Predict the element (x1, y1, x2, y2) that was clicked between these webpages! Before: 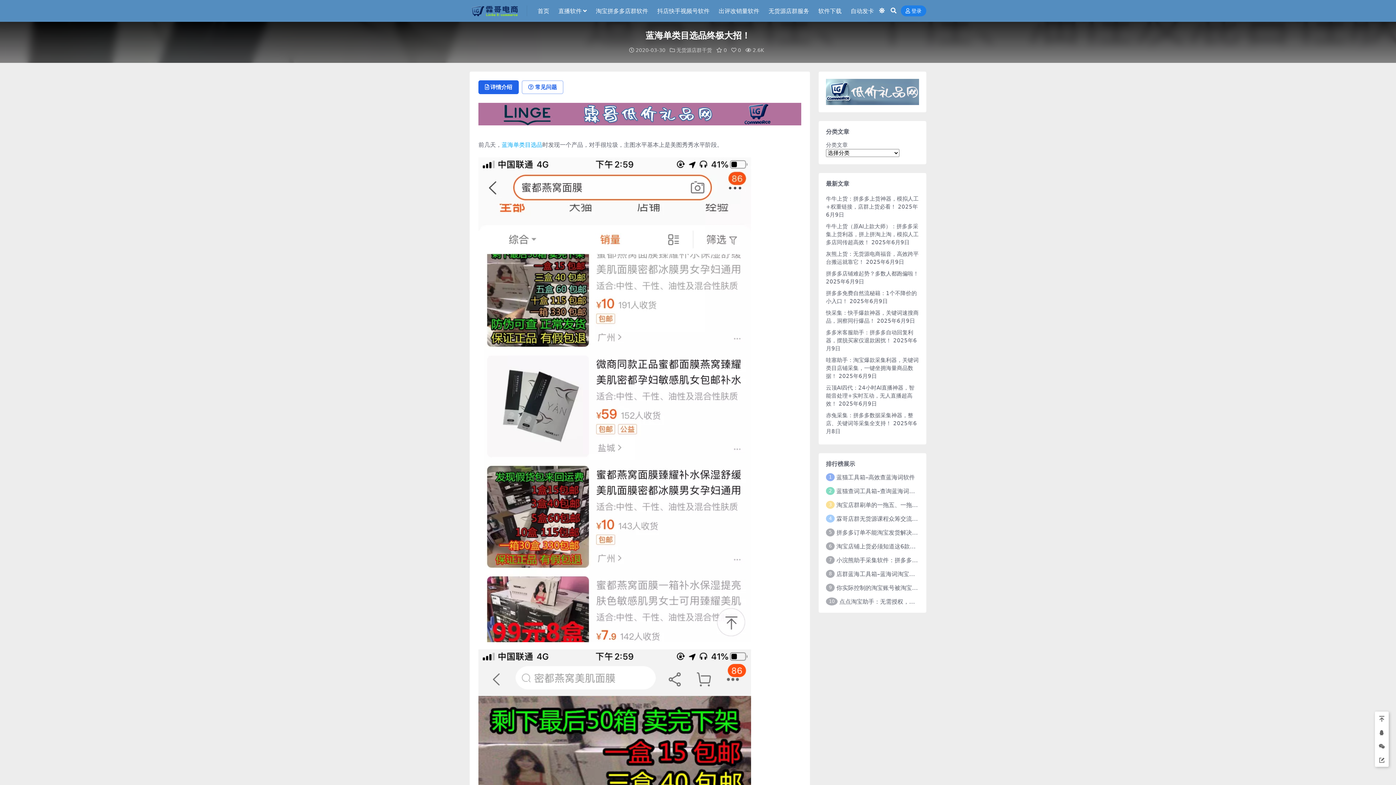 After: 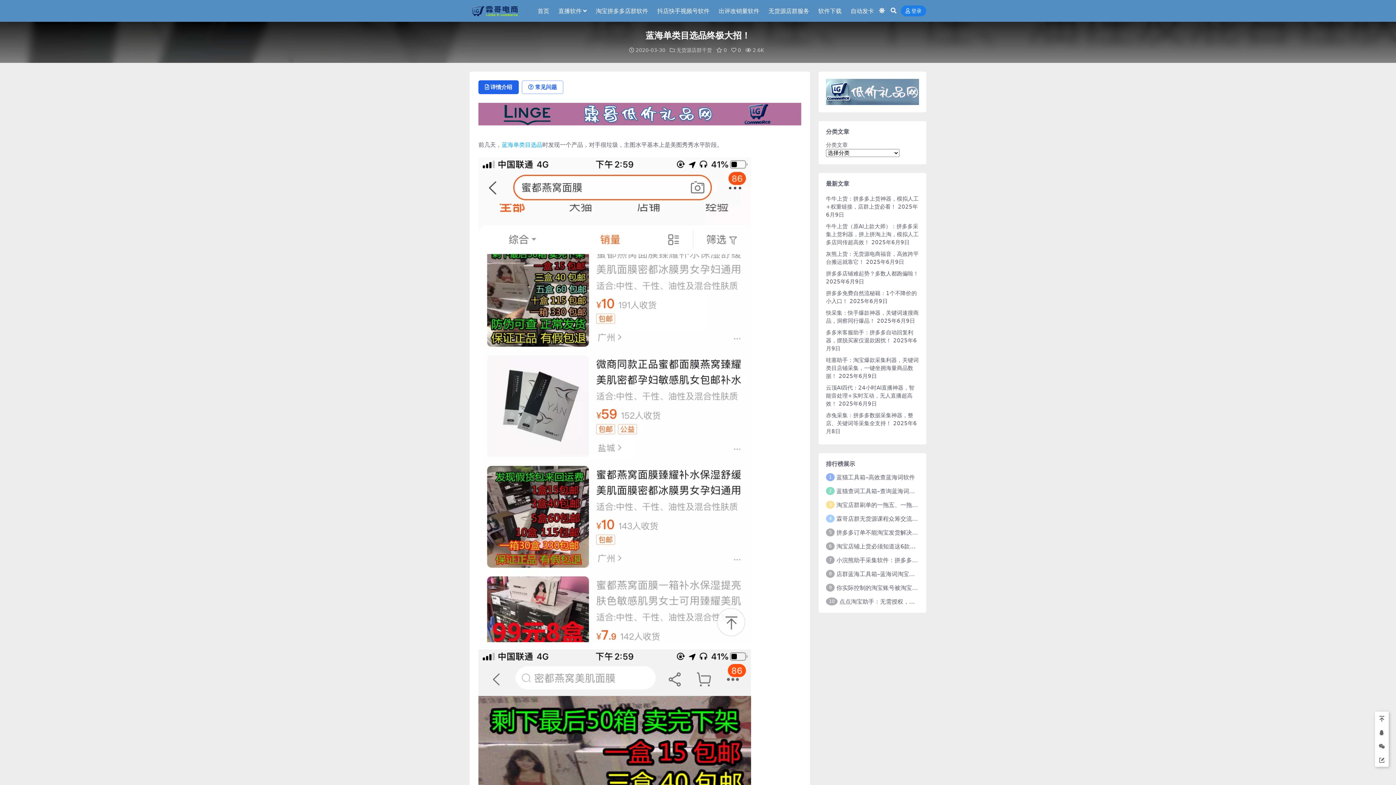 Action: bbox: (478, 113, 801, 120)